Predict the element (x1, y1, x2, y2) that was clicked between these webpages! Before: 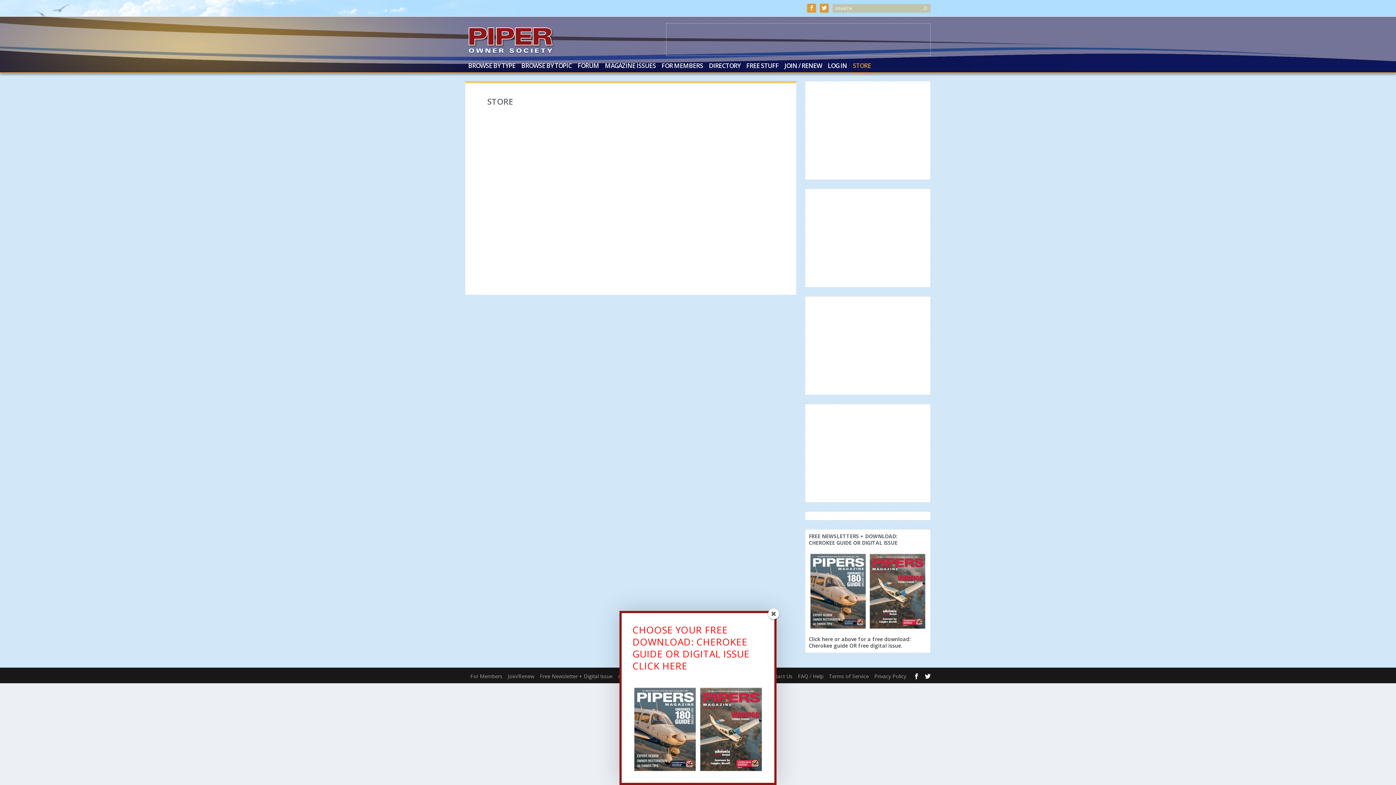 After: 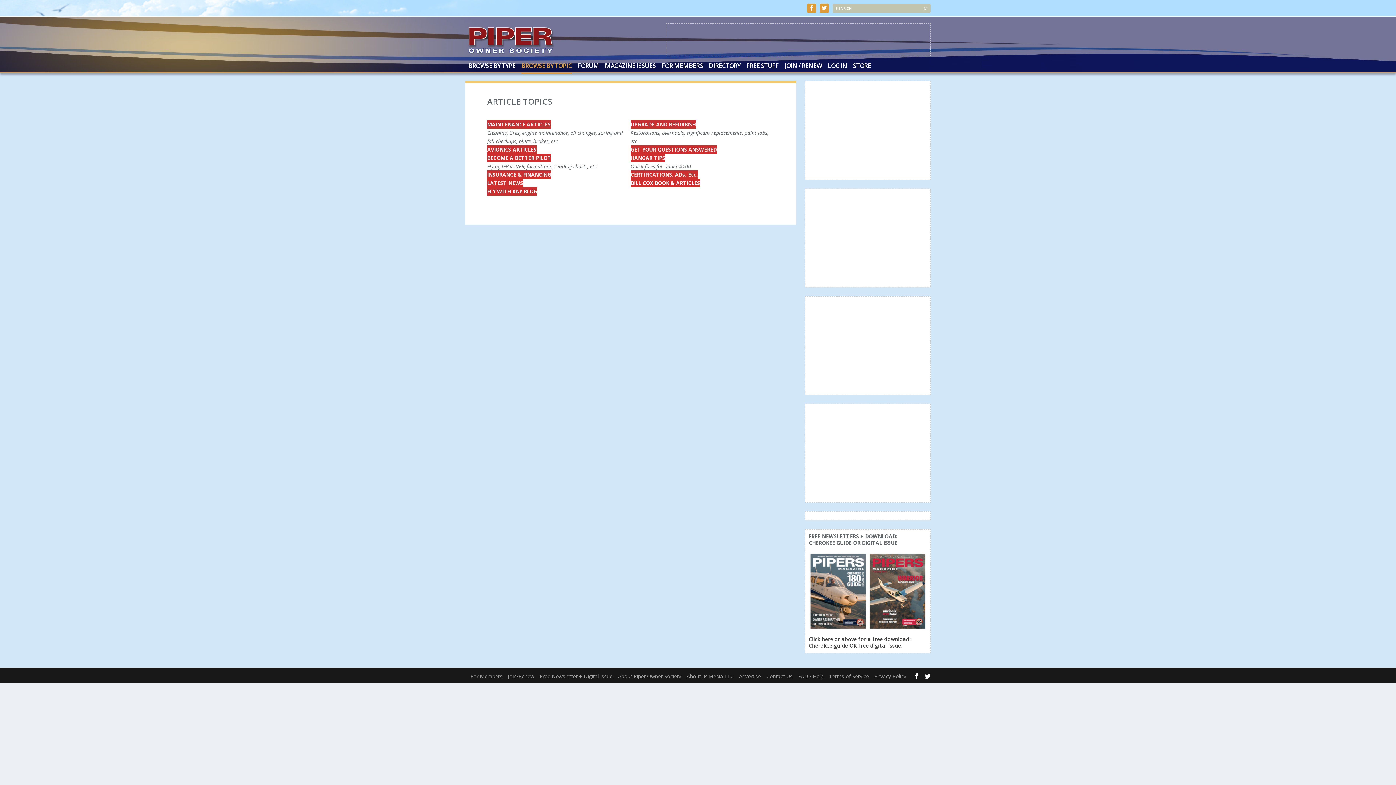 Action: label: BROWSE BY TOPIC bbox: (521, 62, 572, 72)